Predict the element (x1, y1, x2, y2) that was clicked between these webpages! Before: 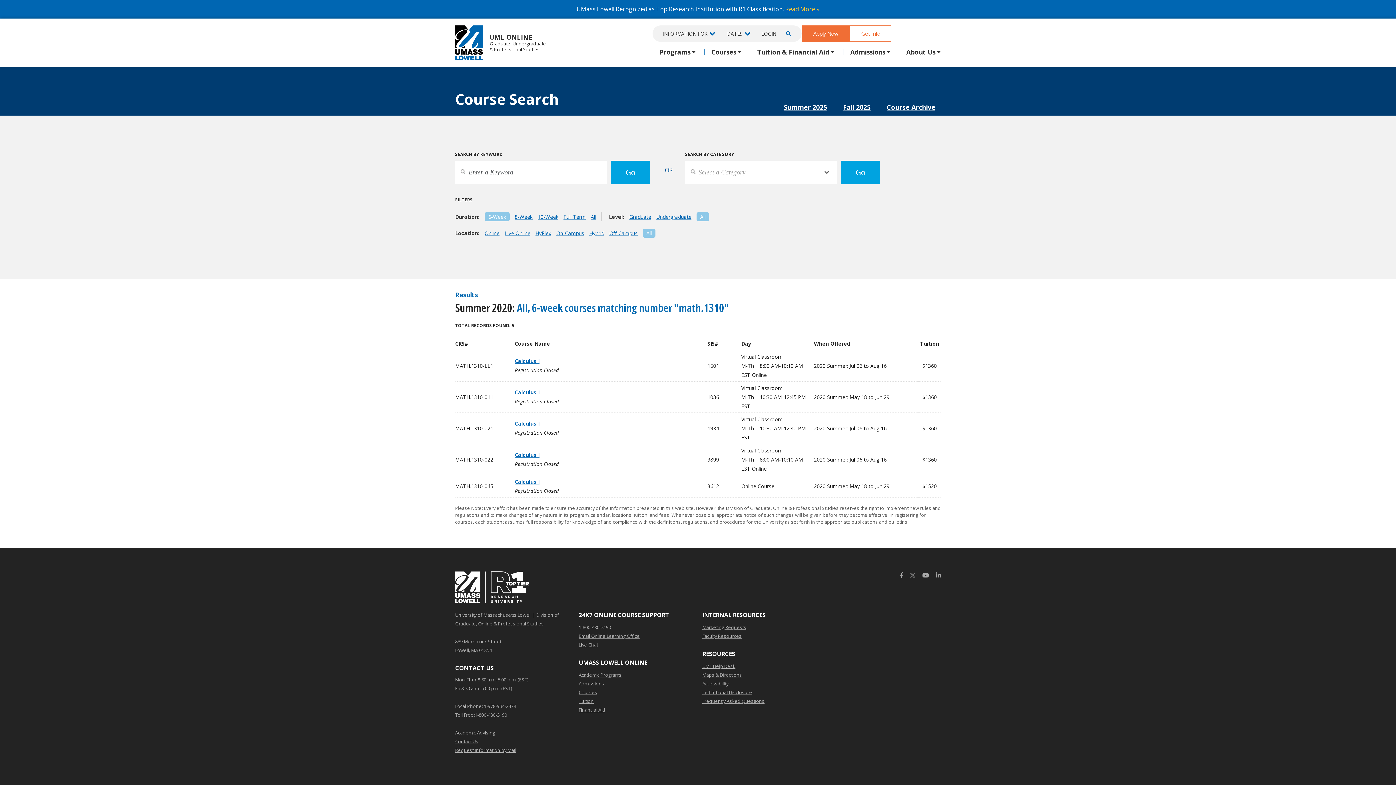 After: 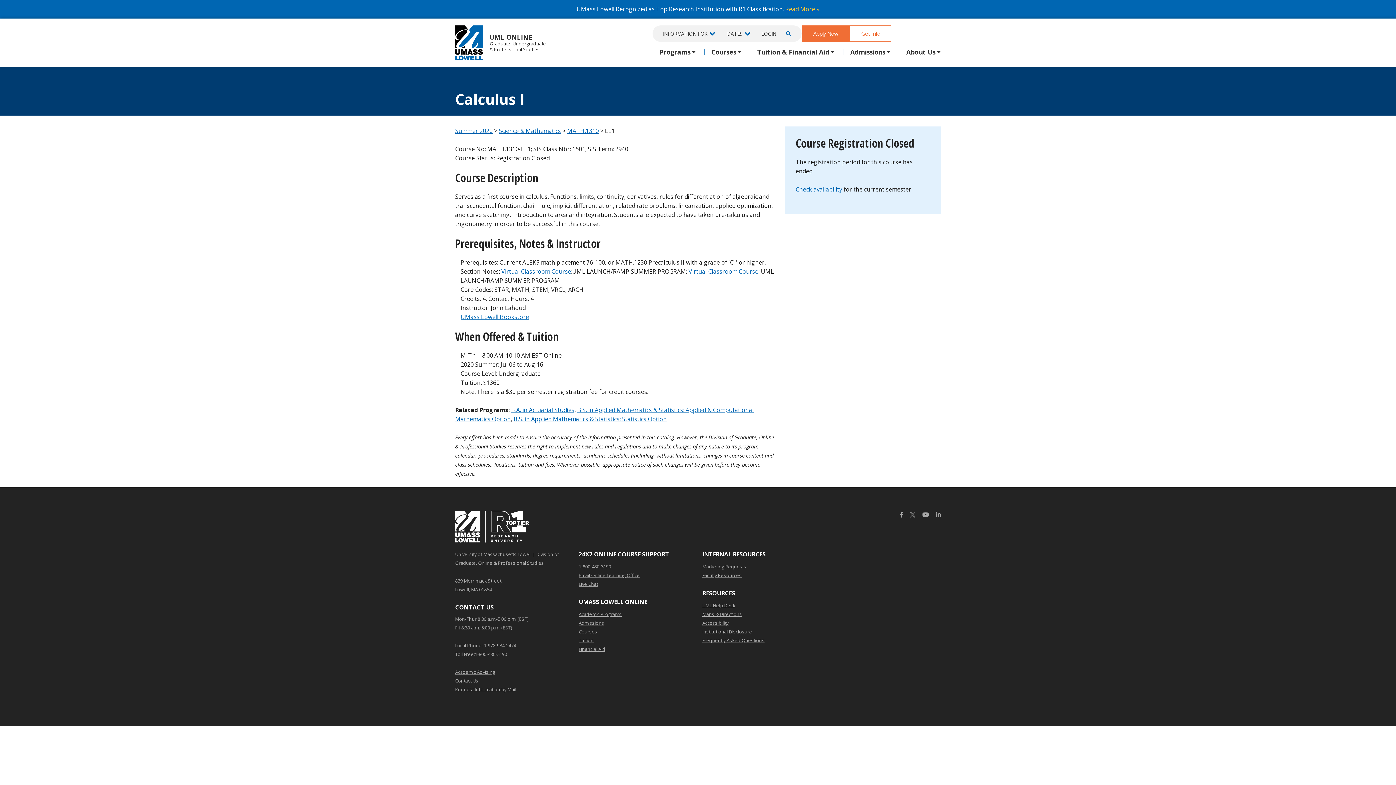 Action: bbox: (514, 357, 539, 364) label: Calculus I